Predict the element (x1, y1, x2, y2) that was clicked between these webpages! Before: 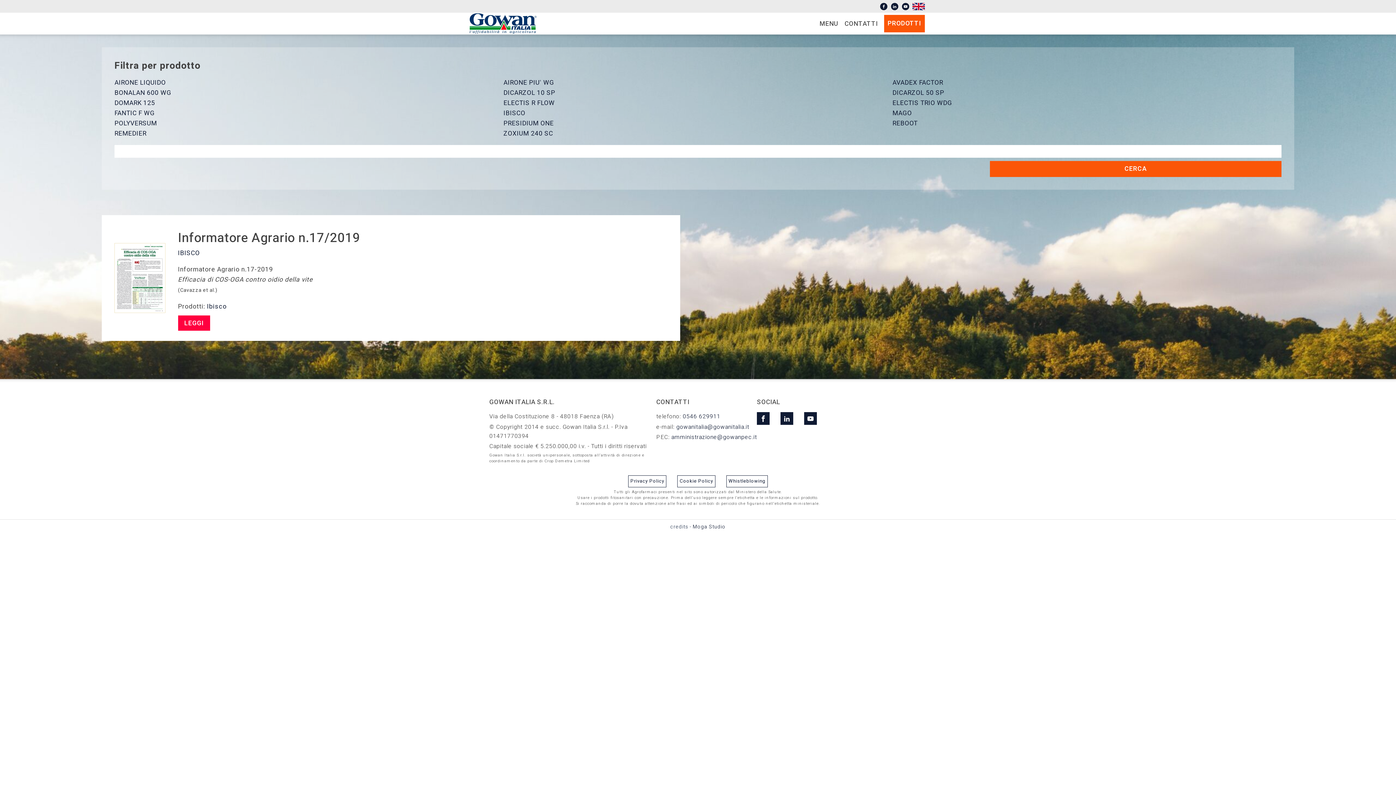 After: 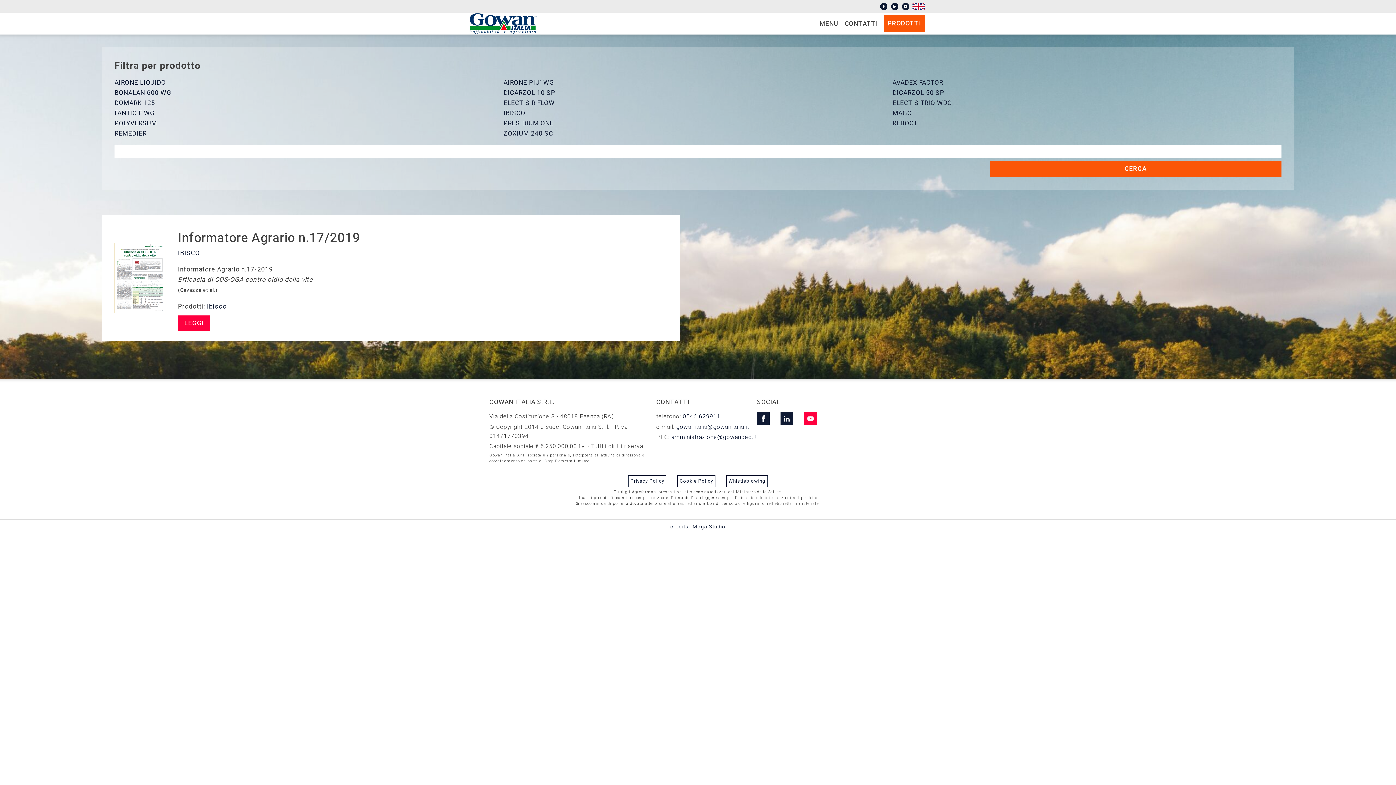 Action: bbox: (804, 412, 817, 425)